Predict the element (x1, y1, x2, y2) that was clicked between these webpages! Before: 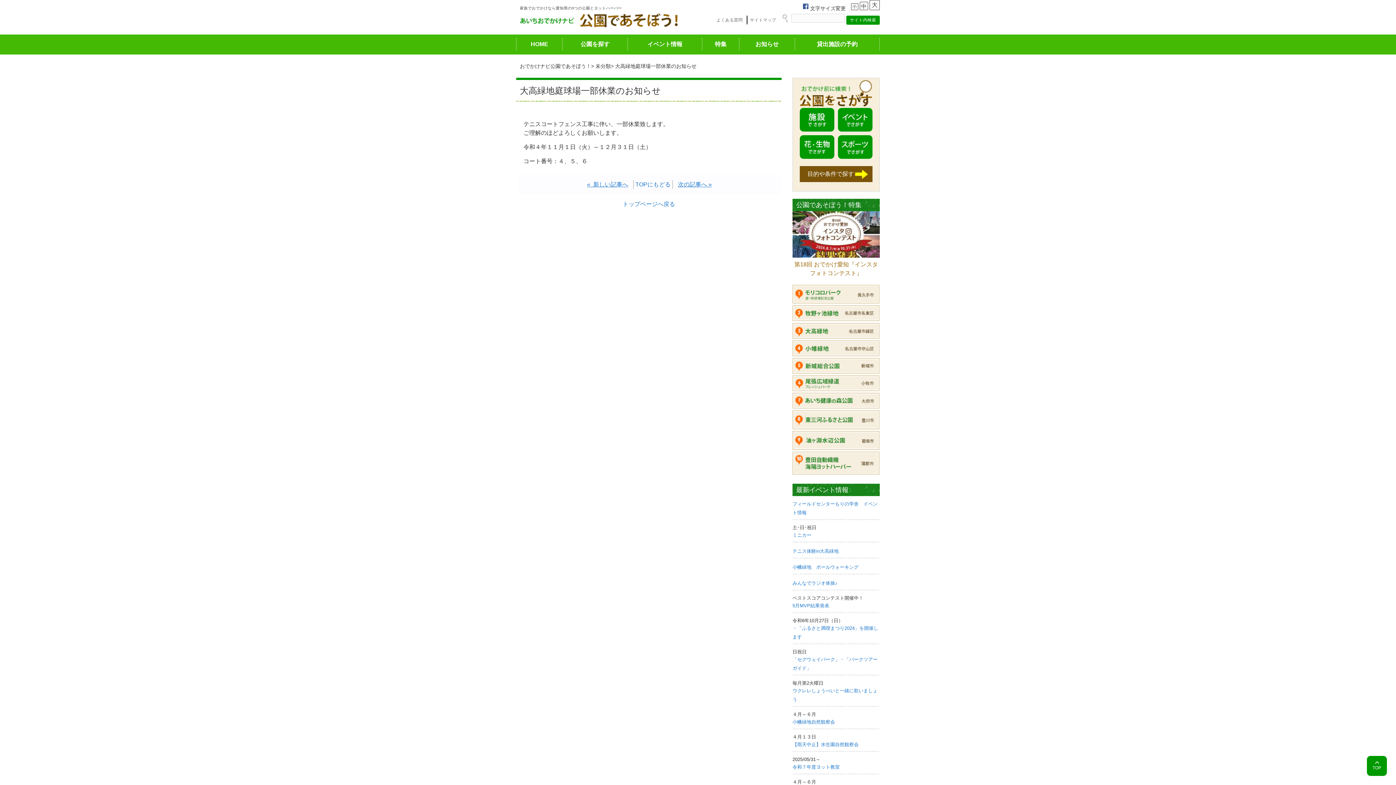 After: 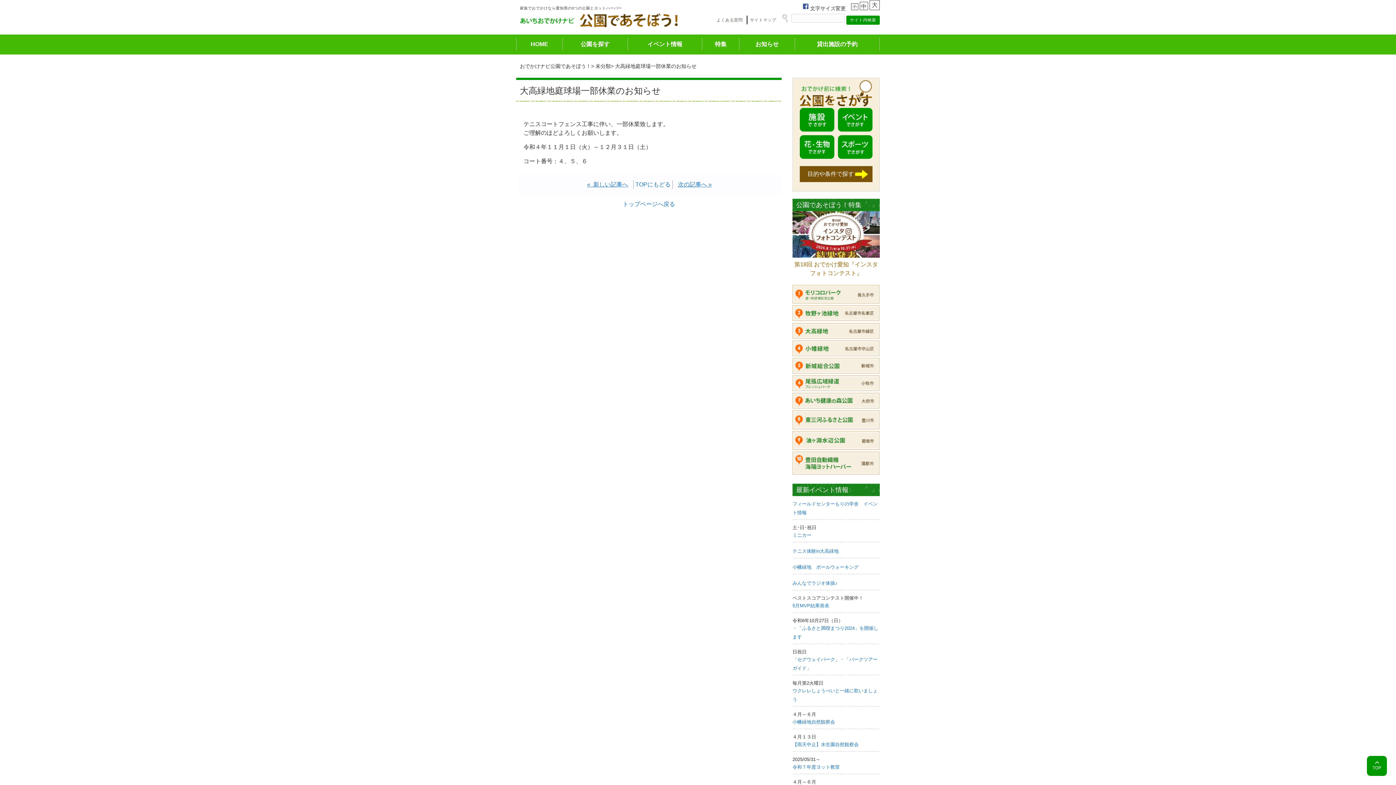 Action: bbox: (802, 3, 808, 8)